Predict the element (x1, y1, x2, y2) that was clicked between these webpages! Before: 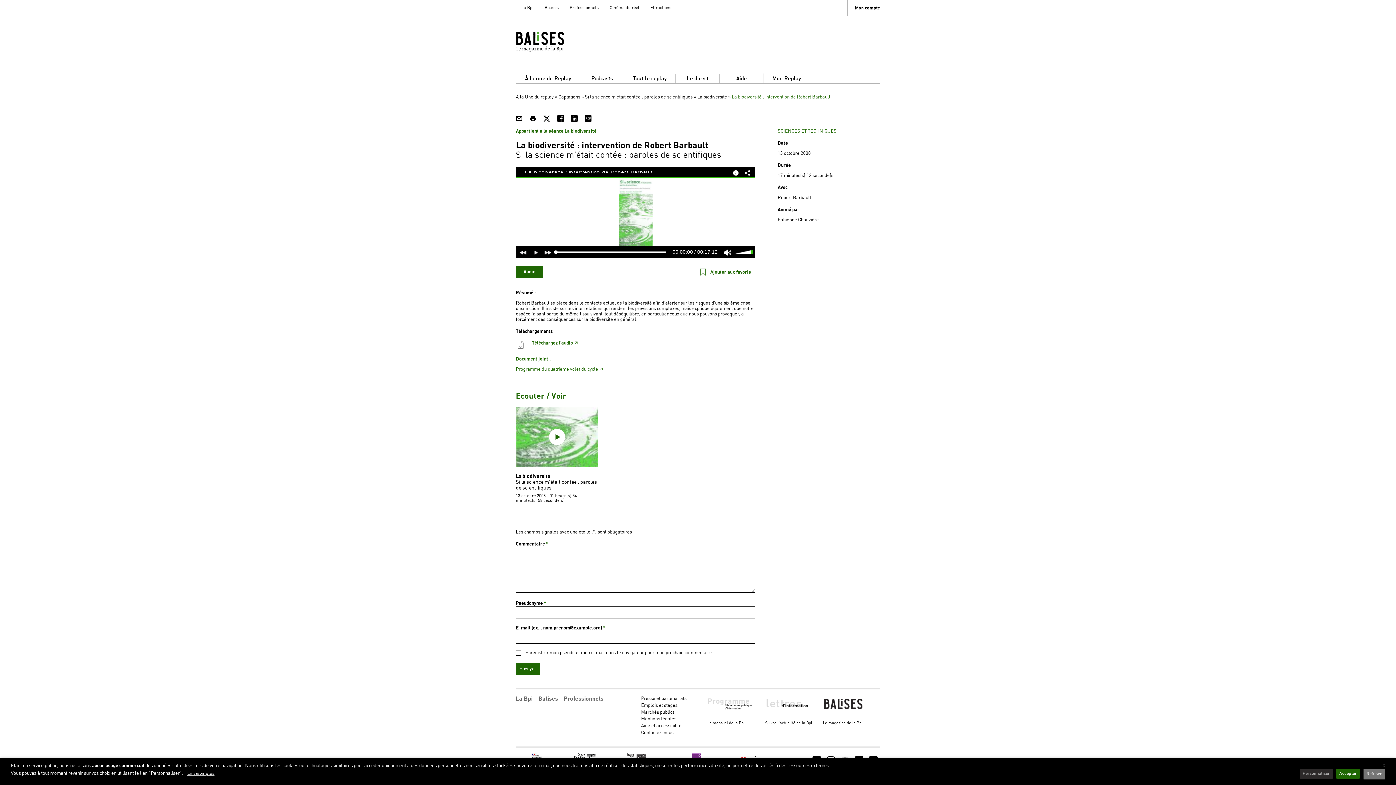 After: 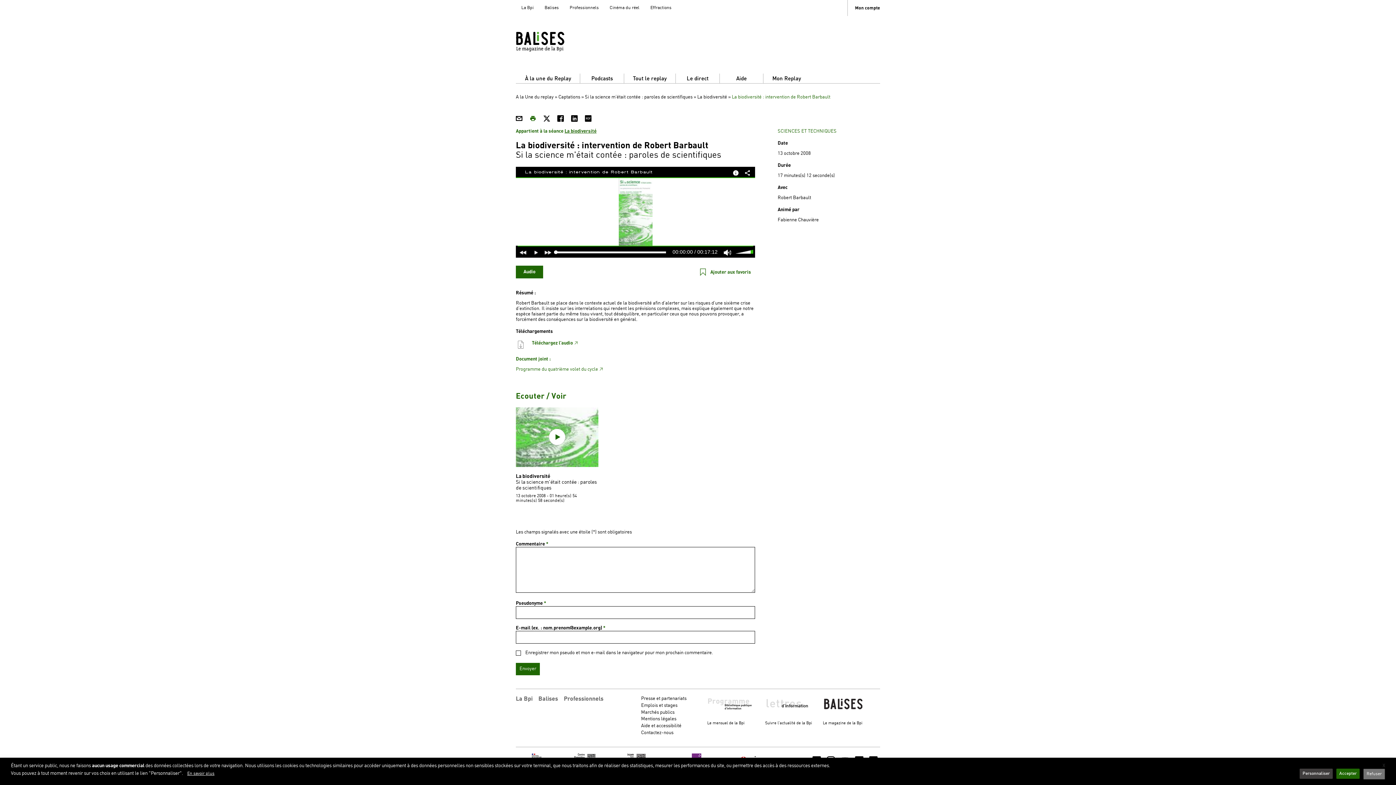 Action: bbox: (529, 114, 536, 122) label: Imprimer